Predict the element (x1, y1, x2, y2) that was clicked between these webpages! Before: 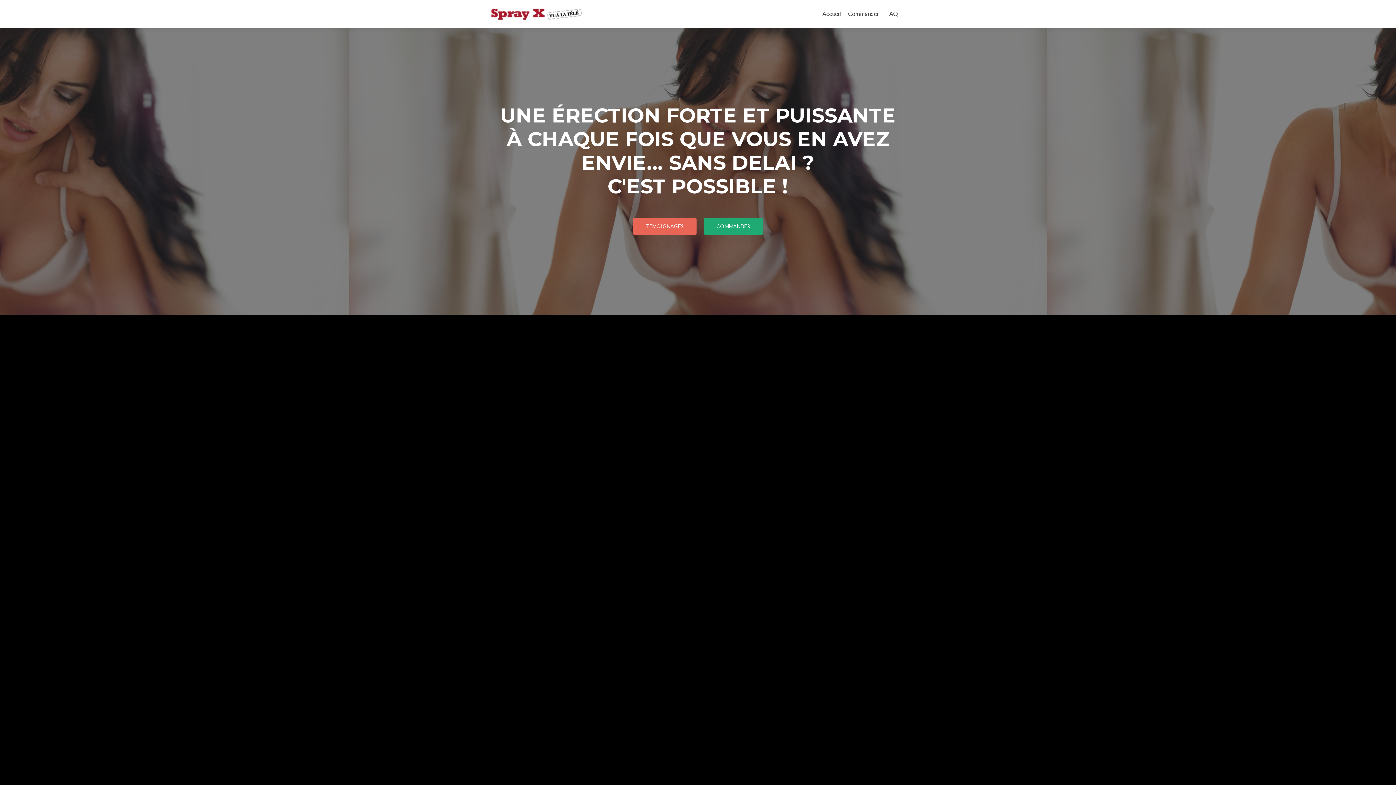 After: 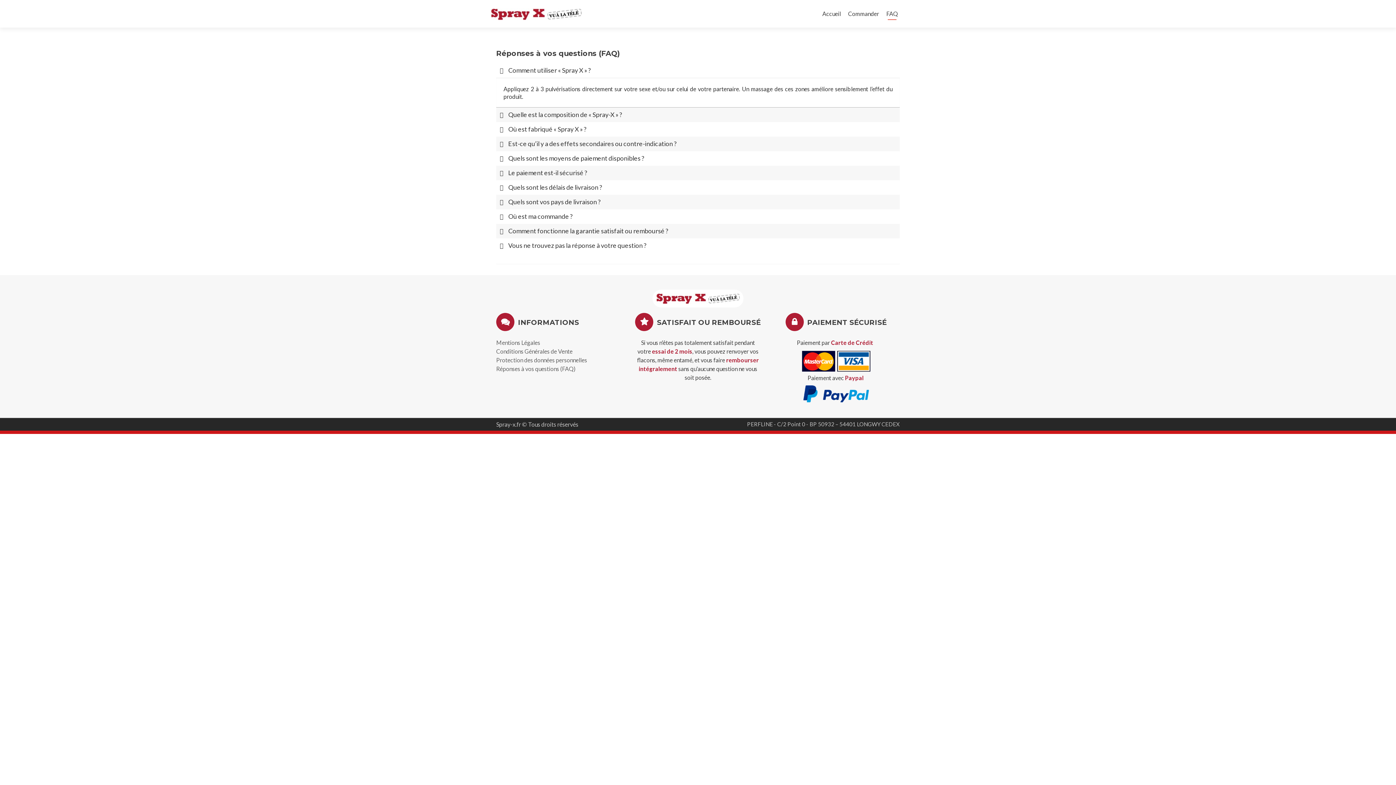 Action: label: FAQ bbox: (886, 7, 898, 20)